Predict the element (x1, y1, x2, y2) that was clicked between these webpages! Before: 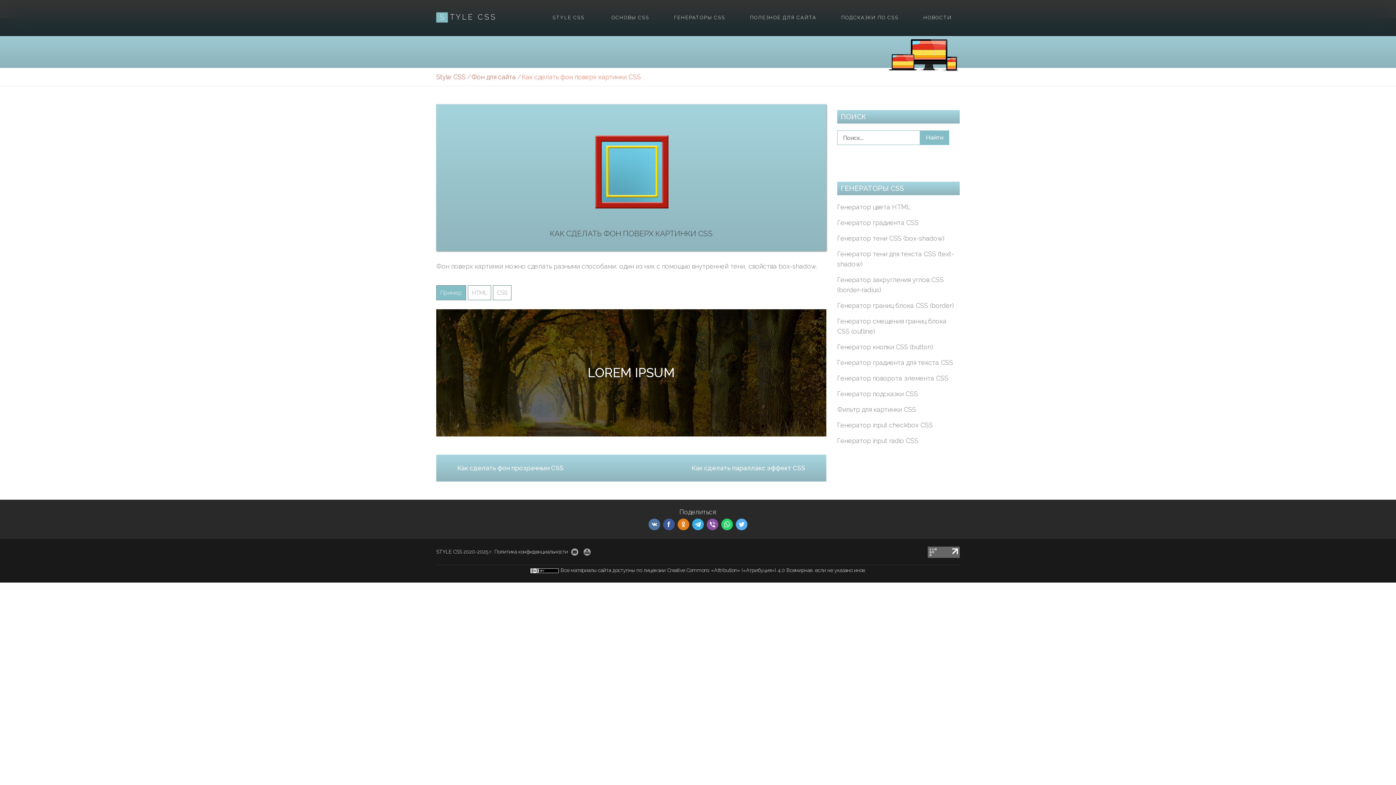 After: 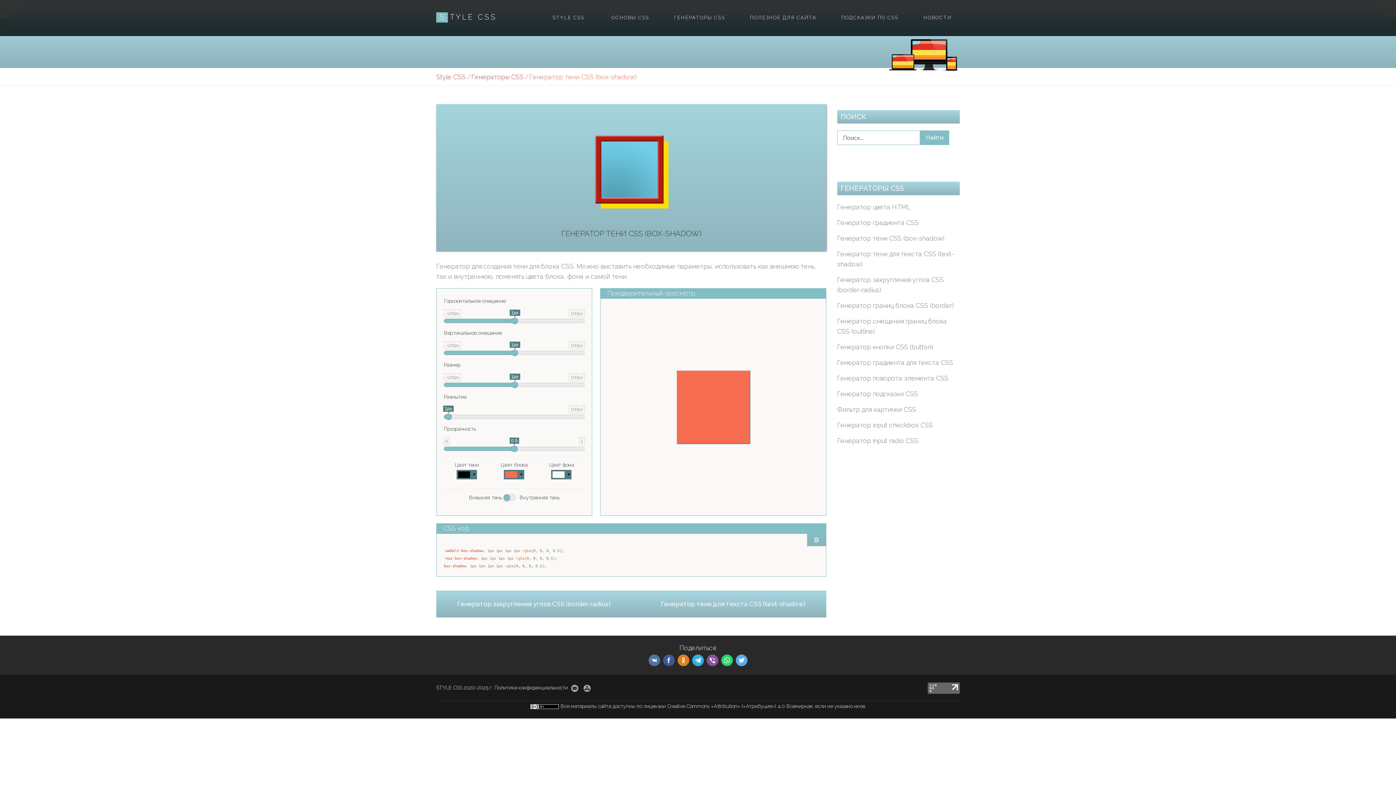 Action: label: Генератор тени CSS (box-shadow) bbox: (837, 234, 944, 242)